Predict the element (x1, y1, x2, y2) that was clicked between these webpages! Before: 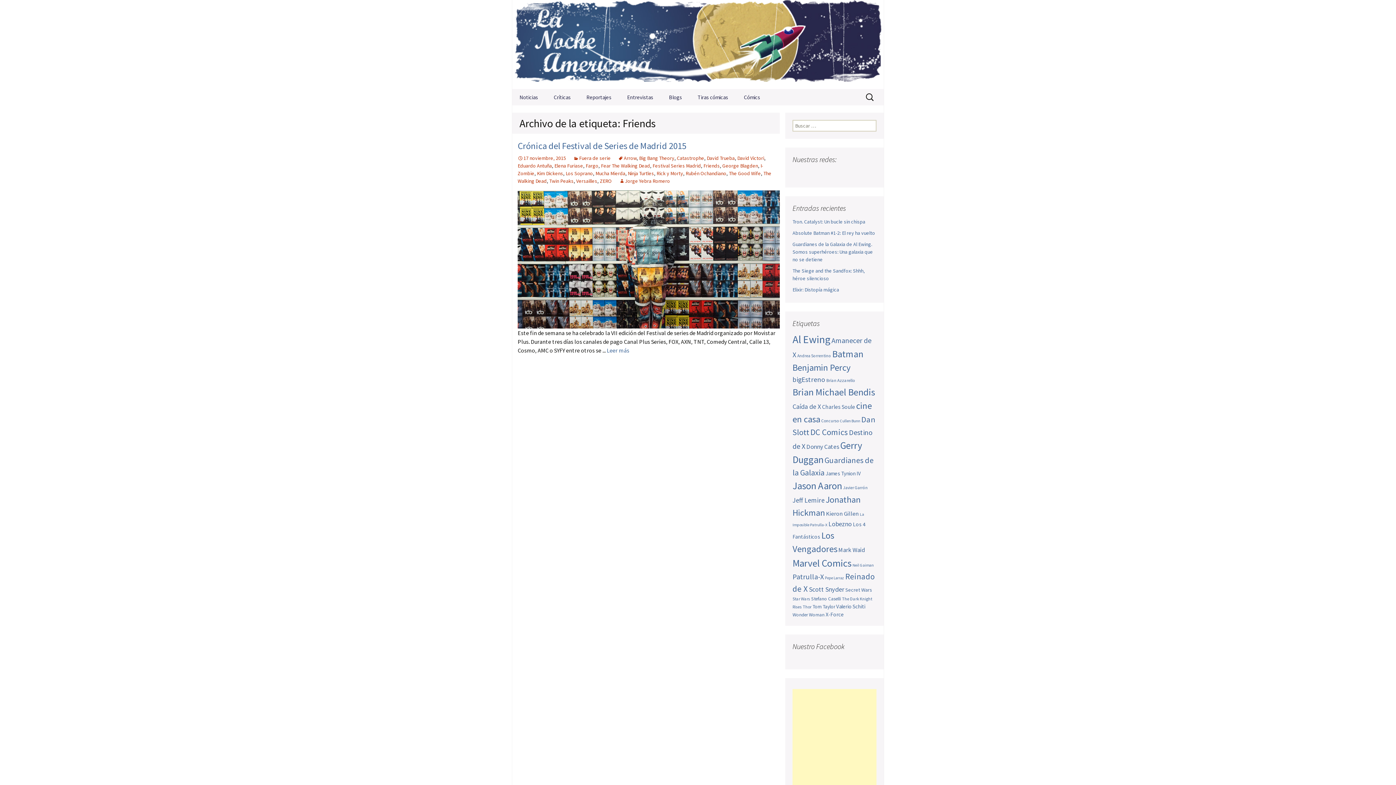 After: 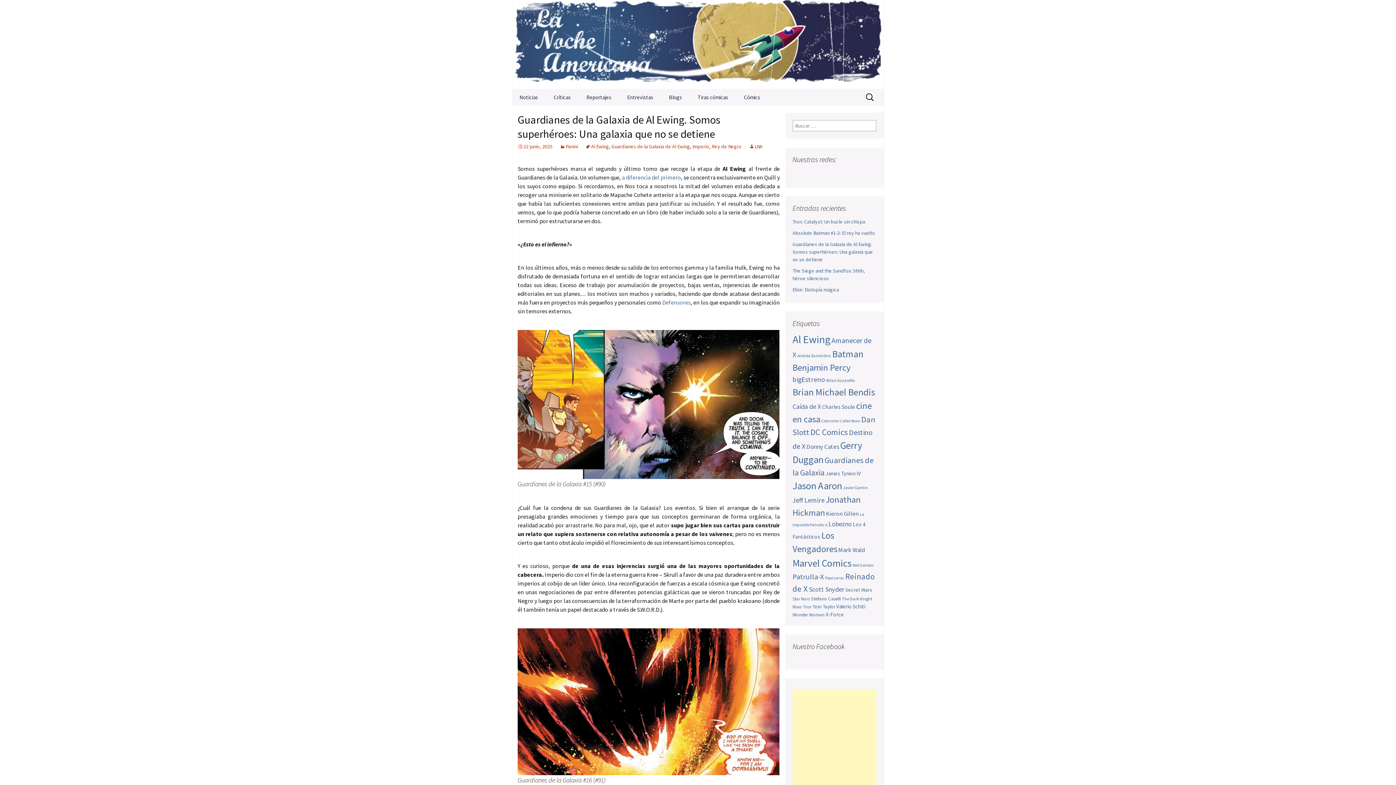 Action: label: Guardianes de la Galaxia de Al Ewing. Somos superhéroes: Una galaxia que no se detiene bbox: (792, 241, 873, 263)